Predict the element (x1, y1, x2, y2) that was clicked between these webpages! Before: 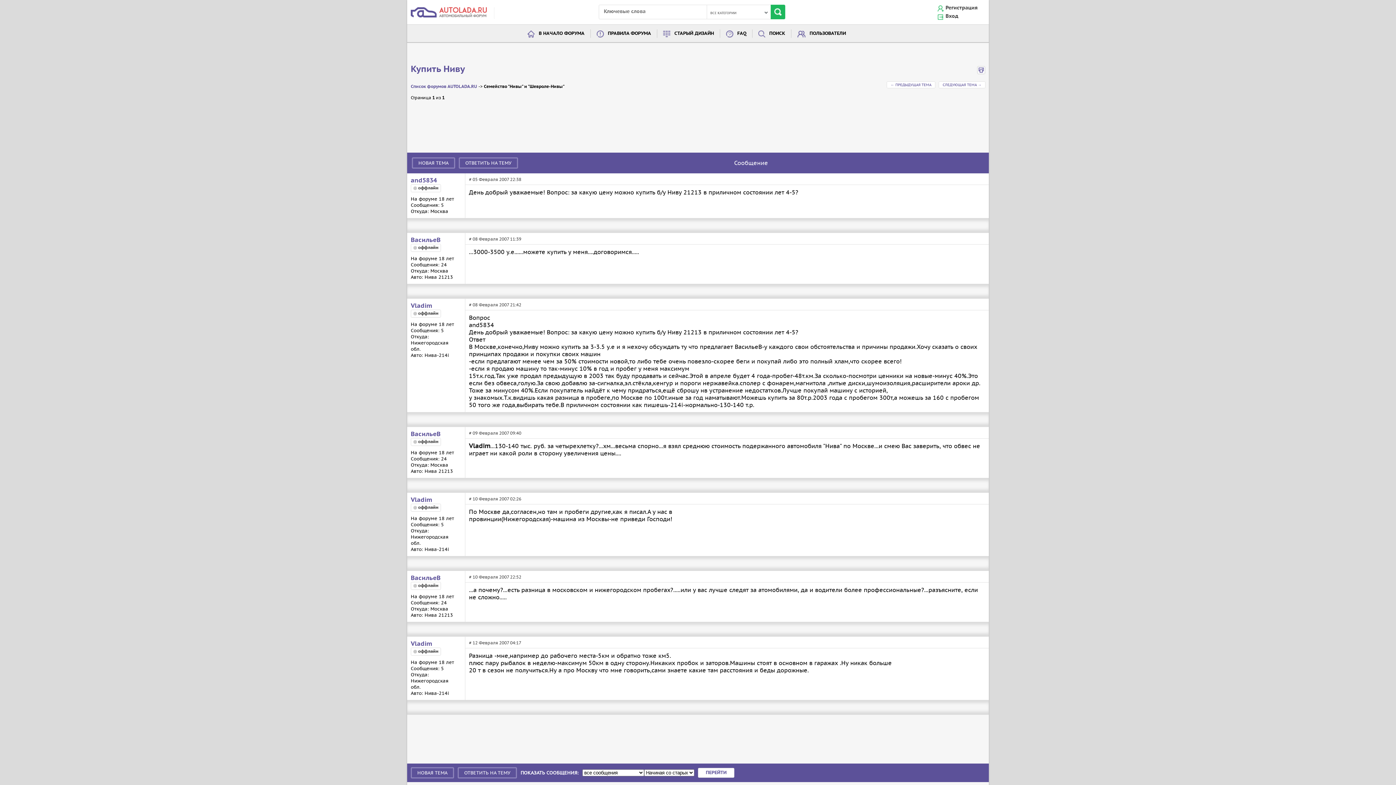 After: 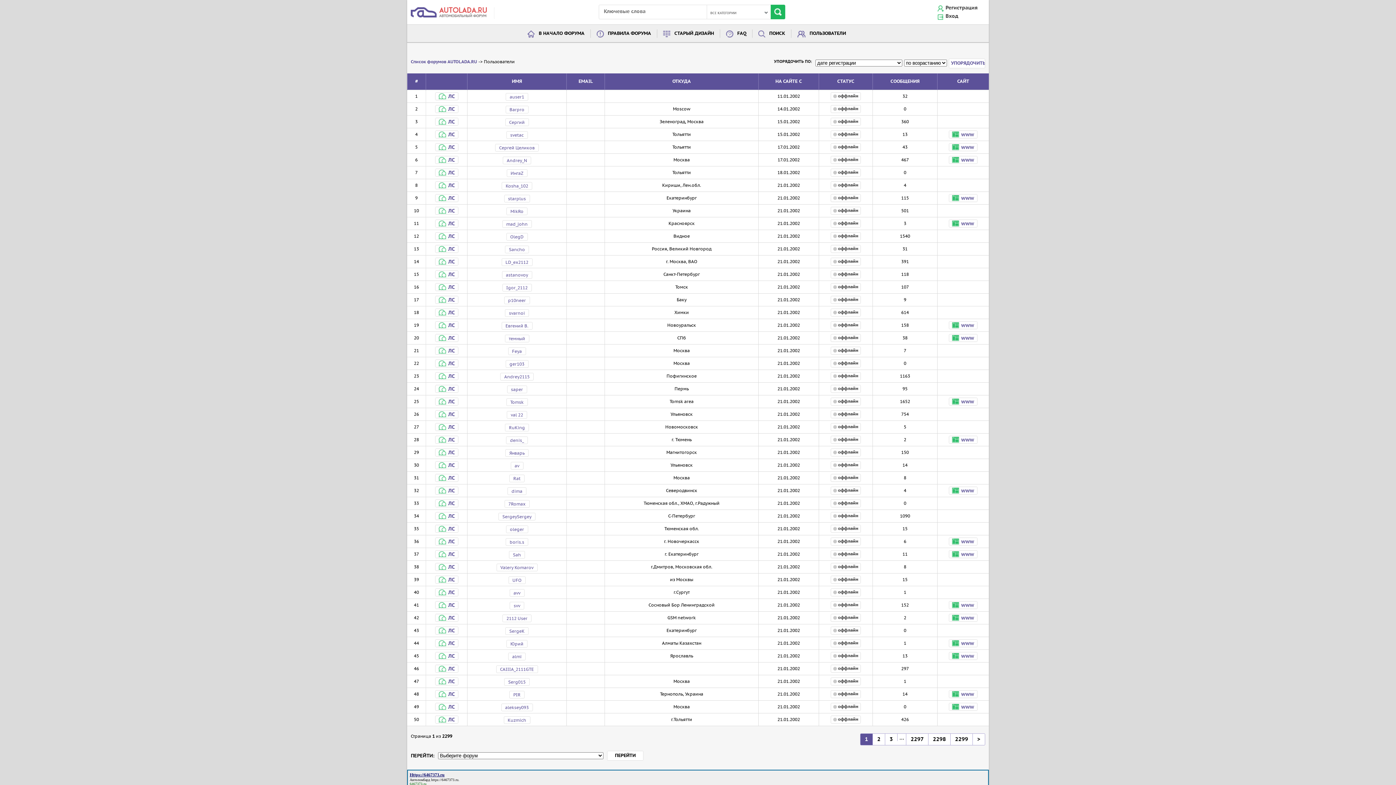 Action: bbox: (807, 29, 852, 37) label: ПОЛЬЗОВАТЕЛИ